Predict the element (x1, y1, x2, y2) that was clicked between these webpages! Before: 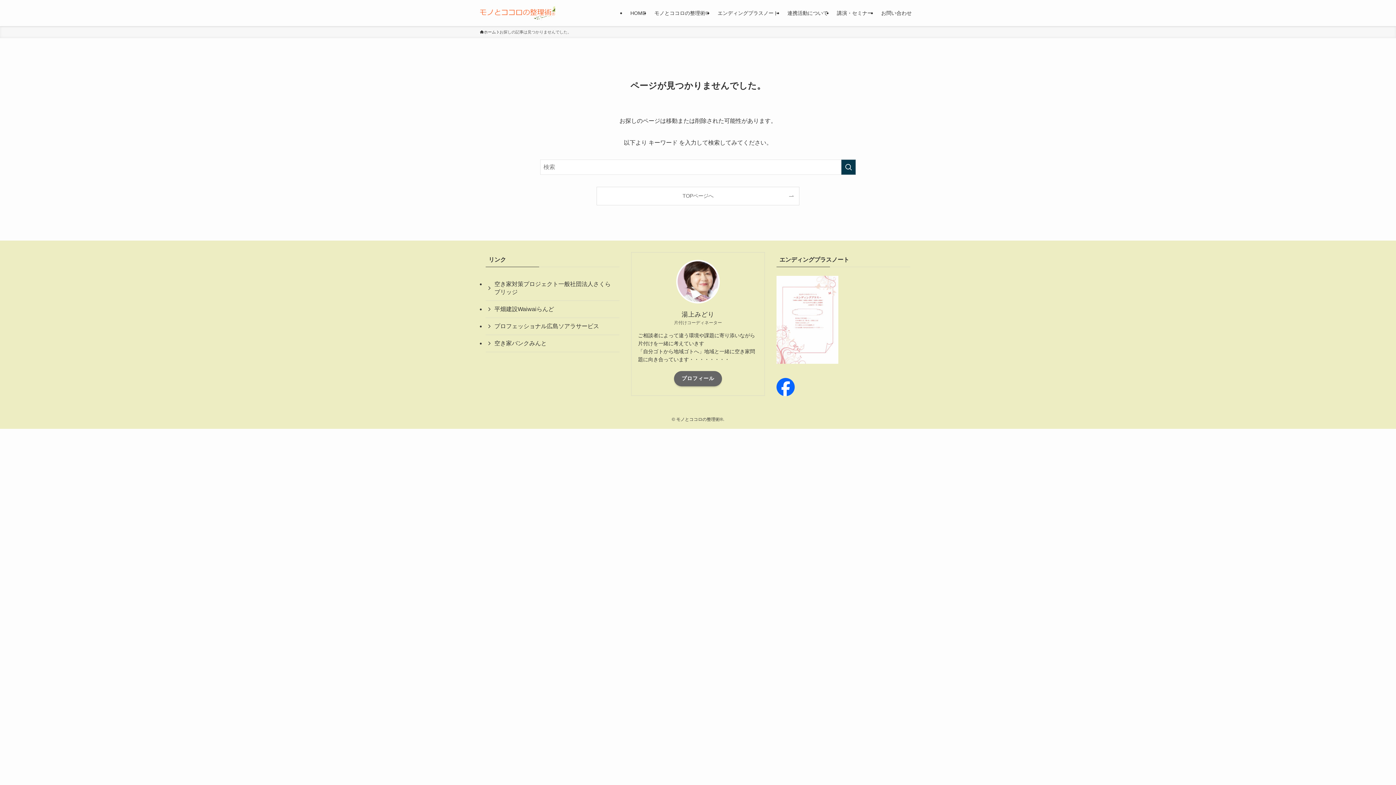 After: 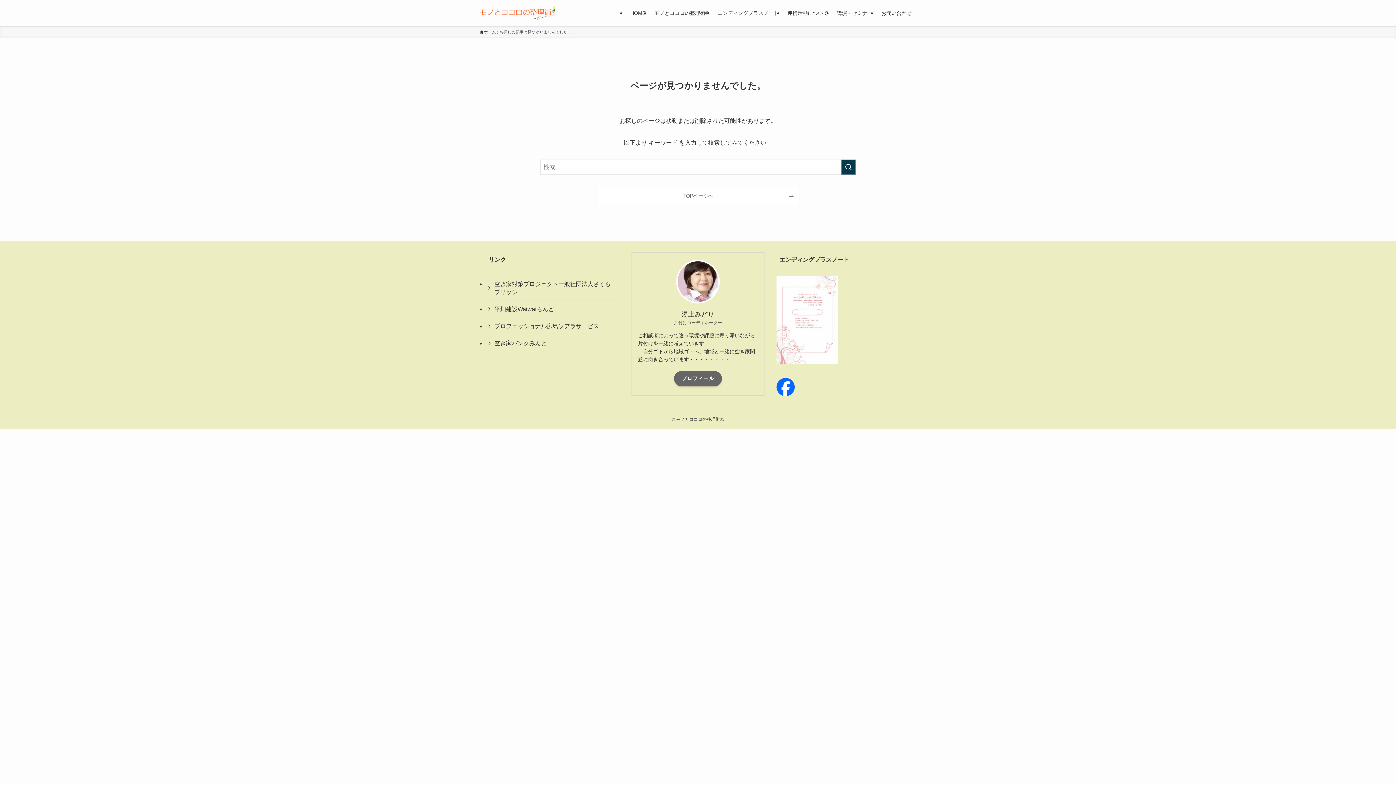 Action: bbox: (776, 391, 794, 397)